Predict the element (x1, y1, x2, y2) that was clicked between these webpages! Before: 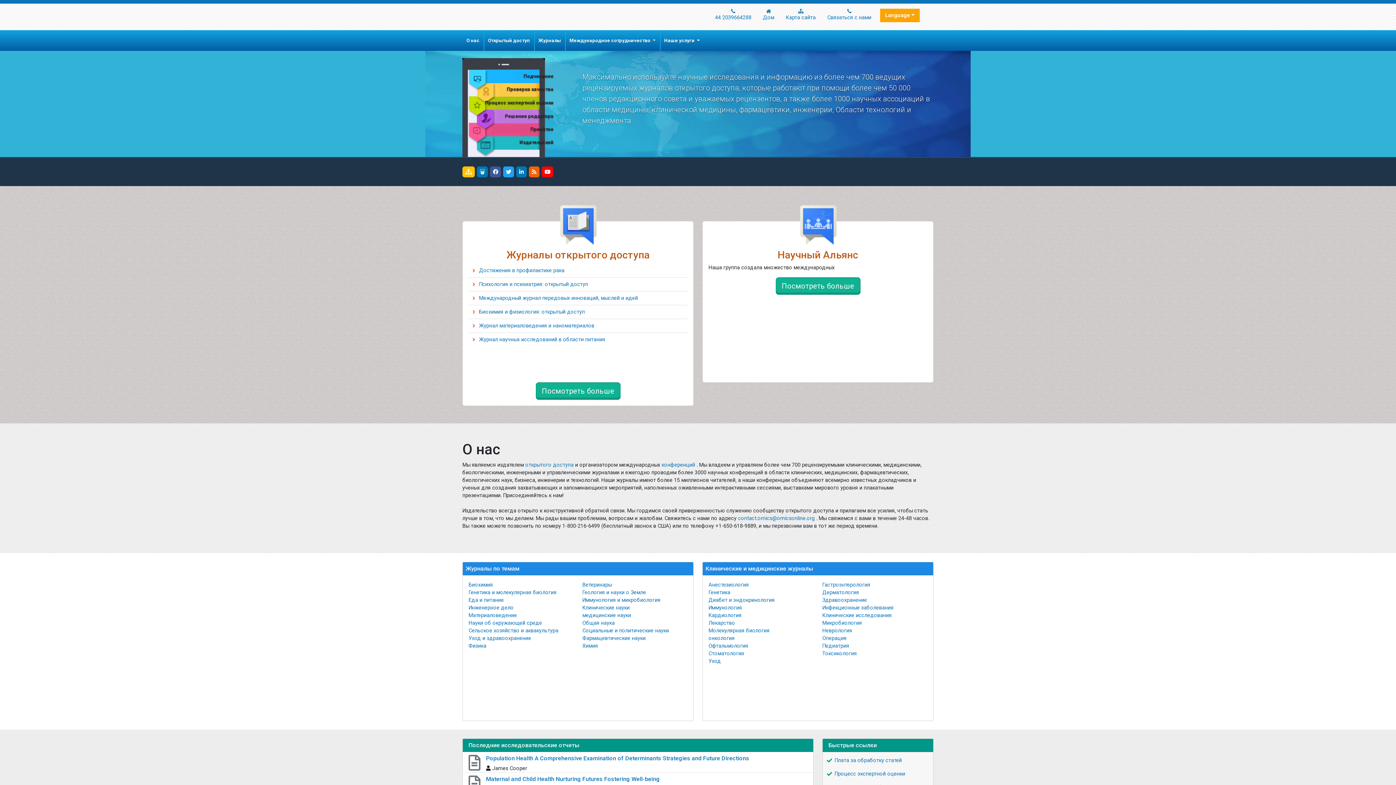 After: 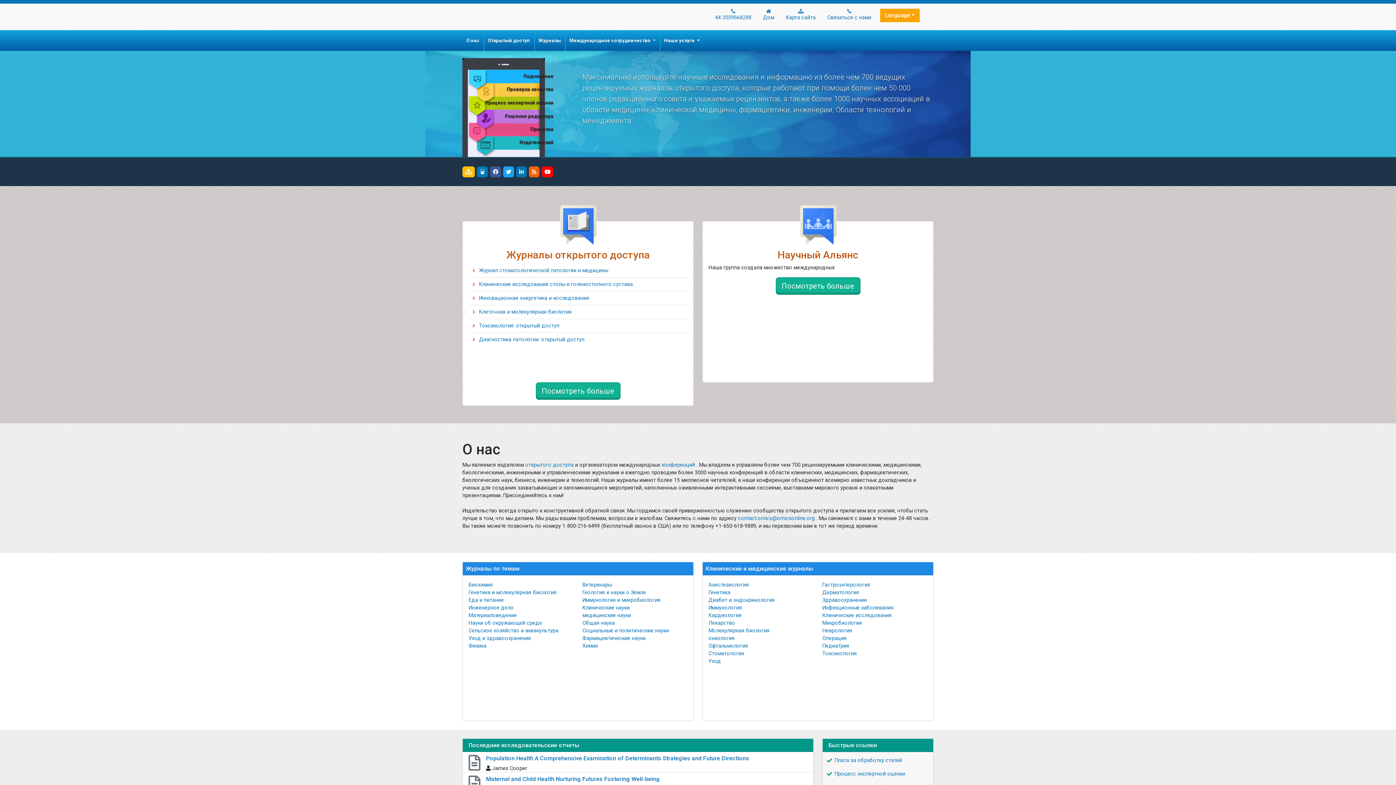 Action: bbox: (708, 658, 721, 664) label: Уход